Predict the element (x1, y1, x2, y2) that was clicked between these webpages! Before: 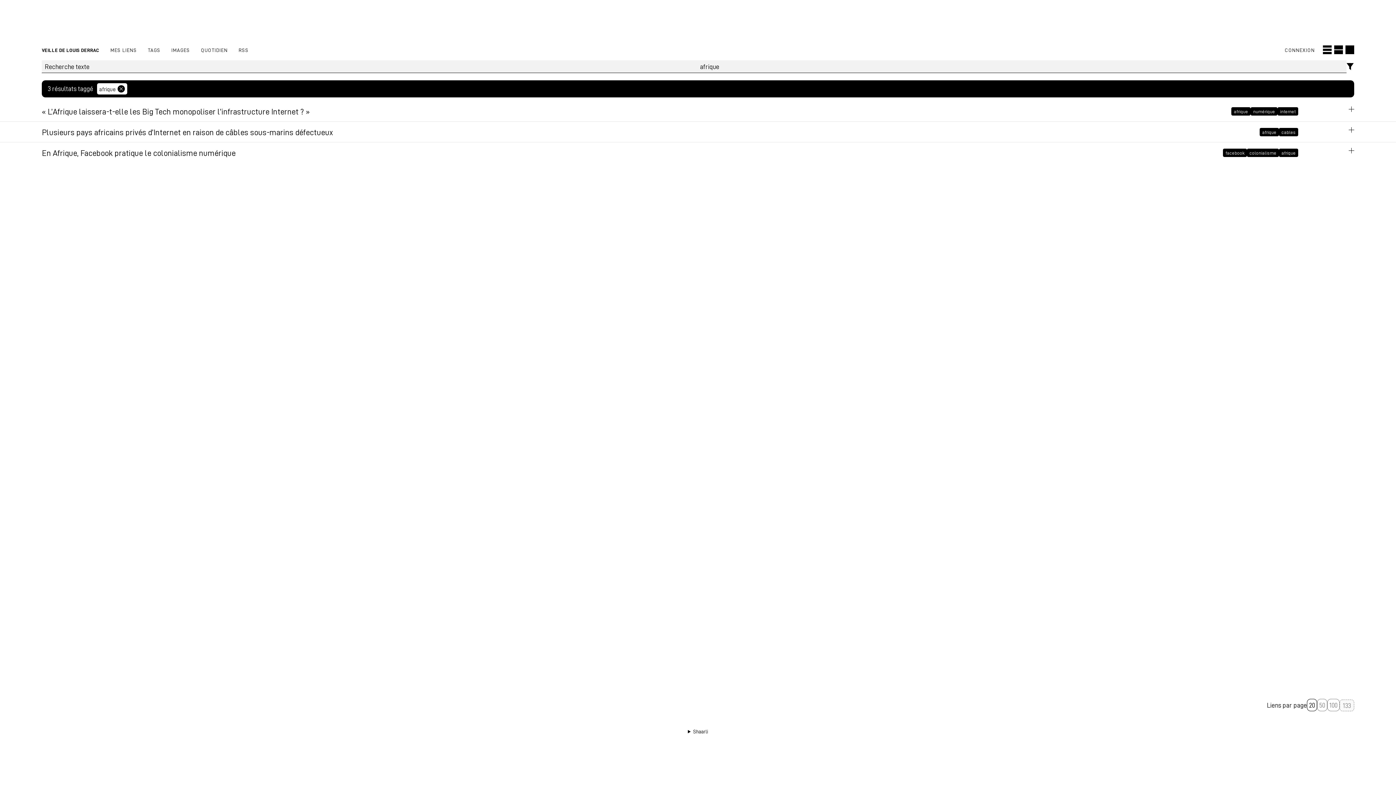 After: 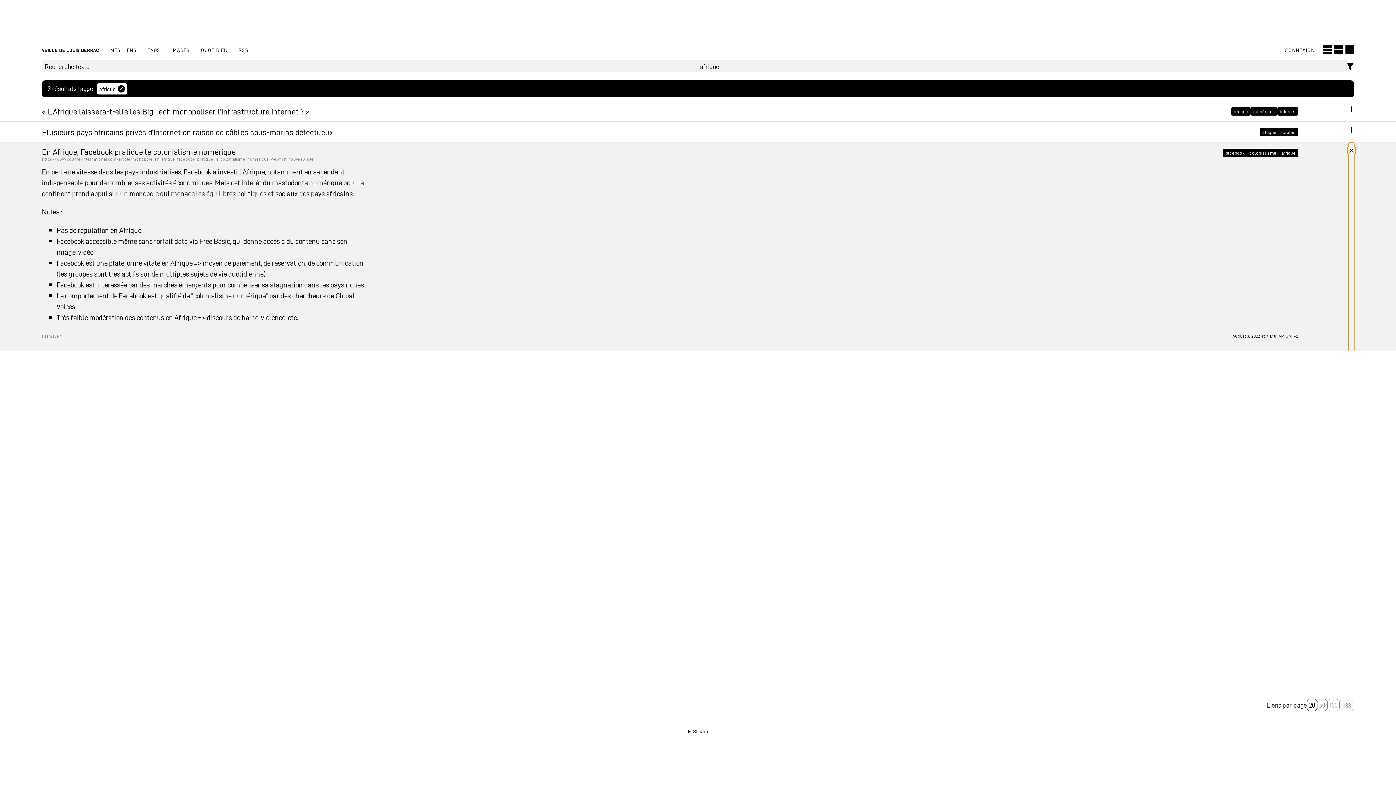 Action: bbox: (1349, 142, 1354, 162)